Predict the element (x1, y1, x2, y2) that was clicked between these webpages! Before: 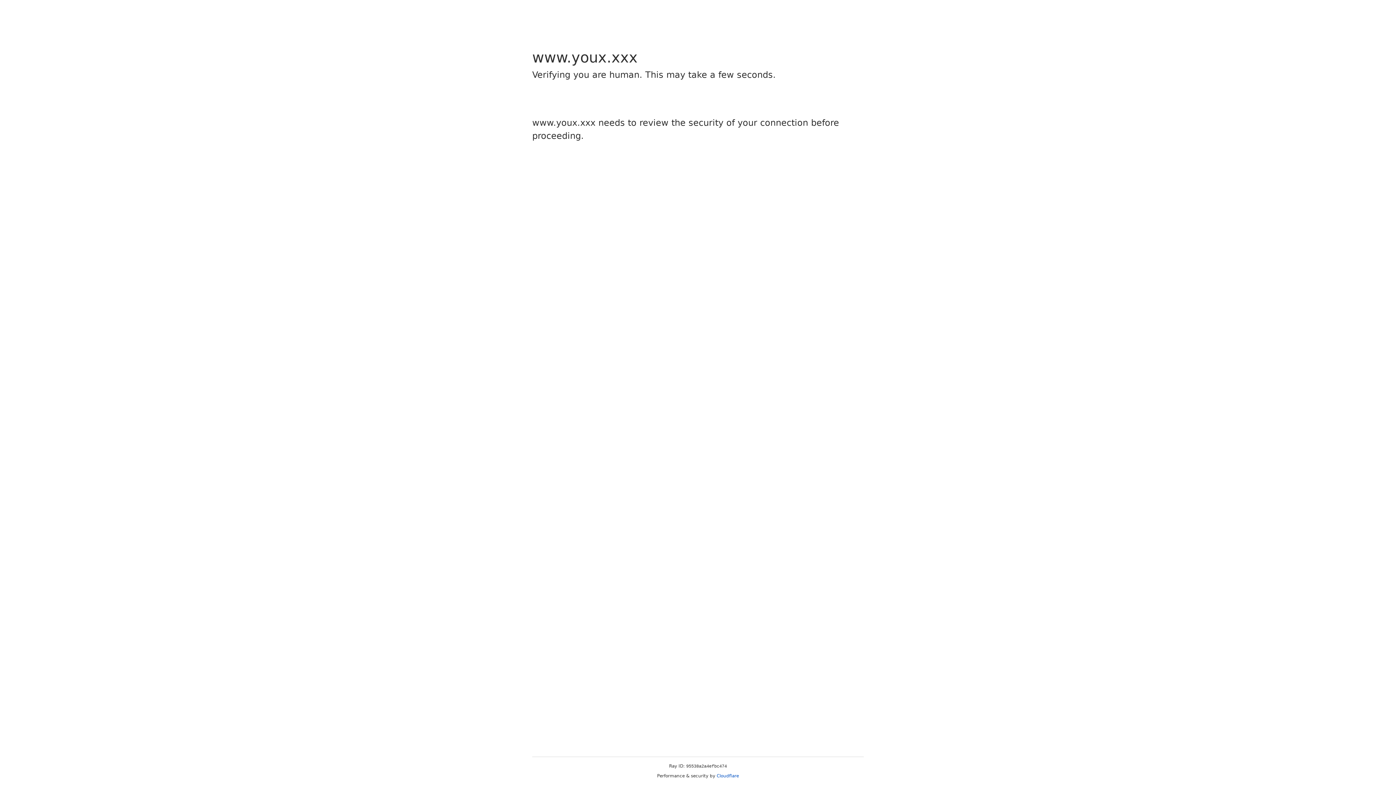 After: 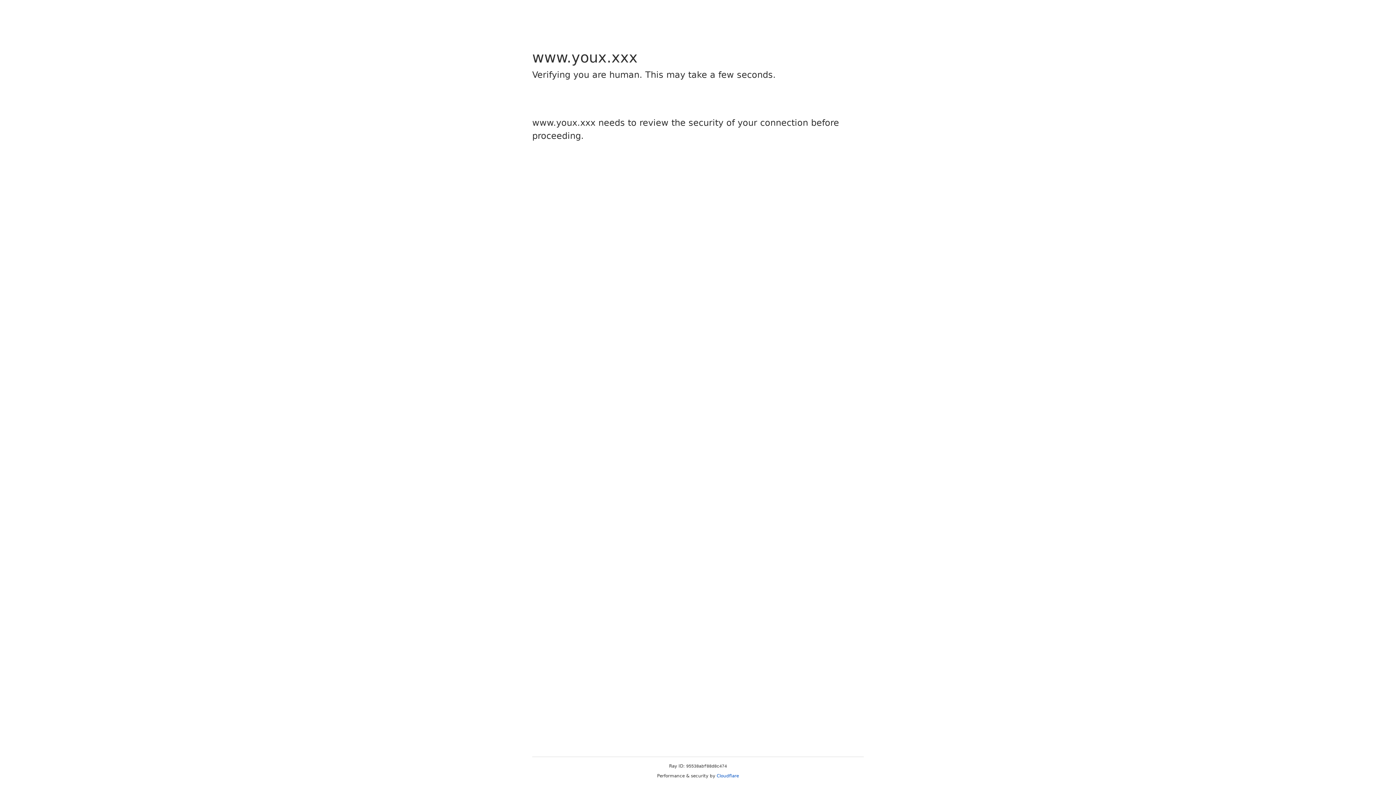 Action: label: Cloudflare bbox: (716, 773, 739, 778)